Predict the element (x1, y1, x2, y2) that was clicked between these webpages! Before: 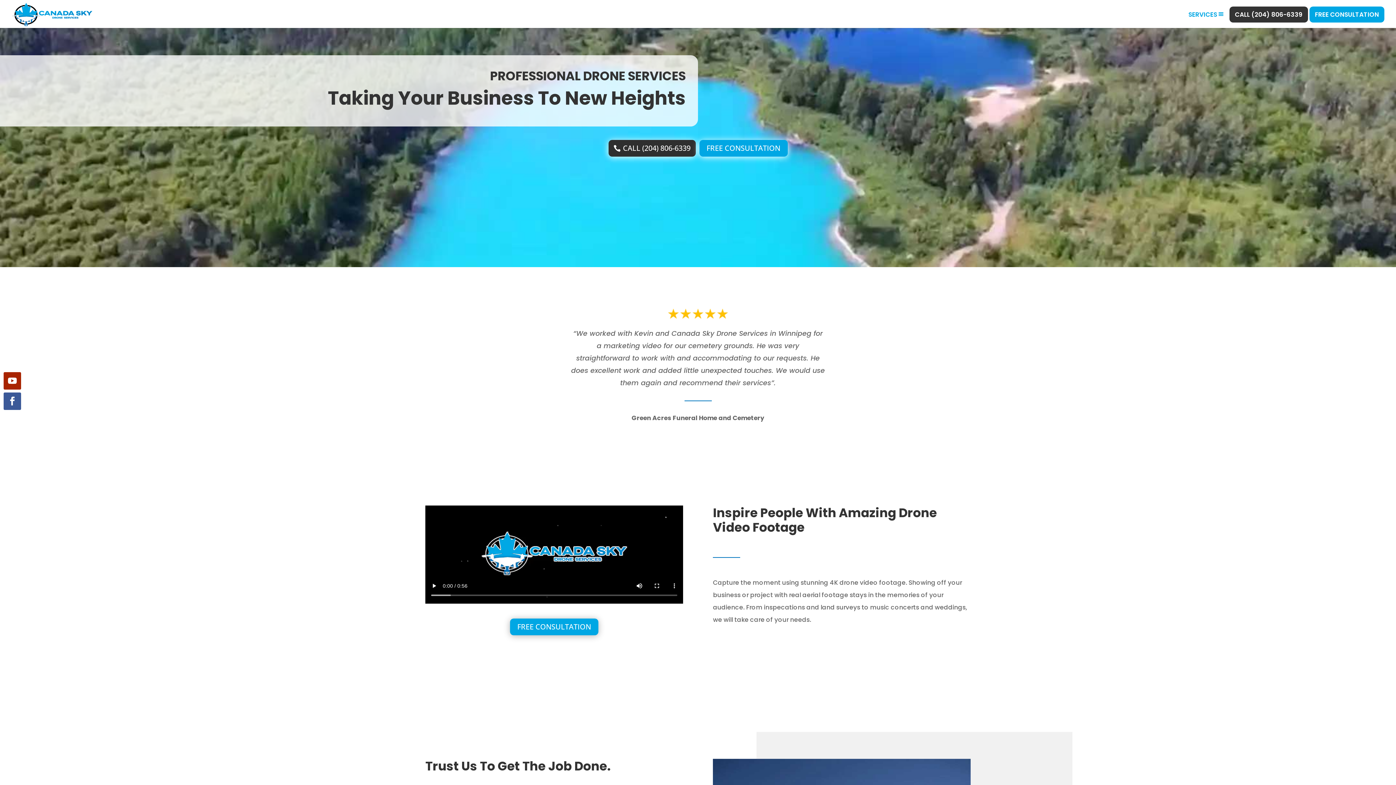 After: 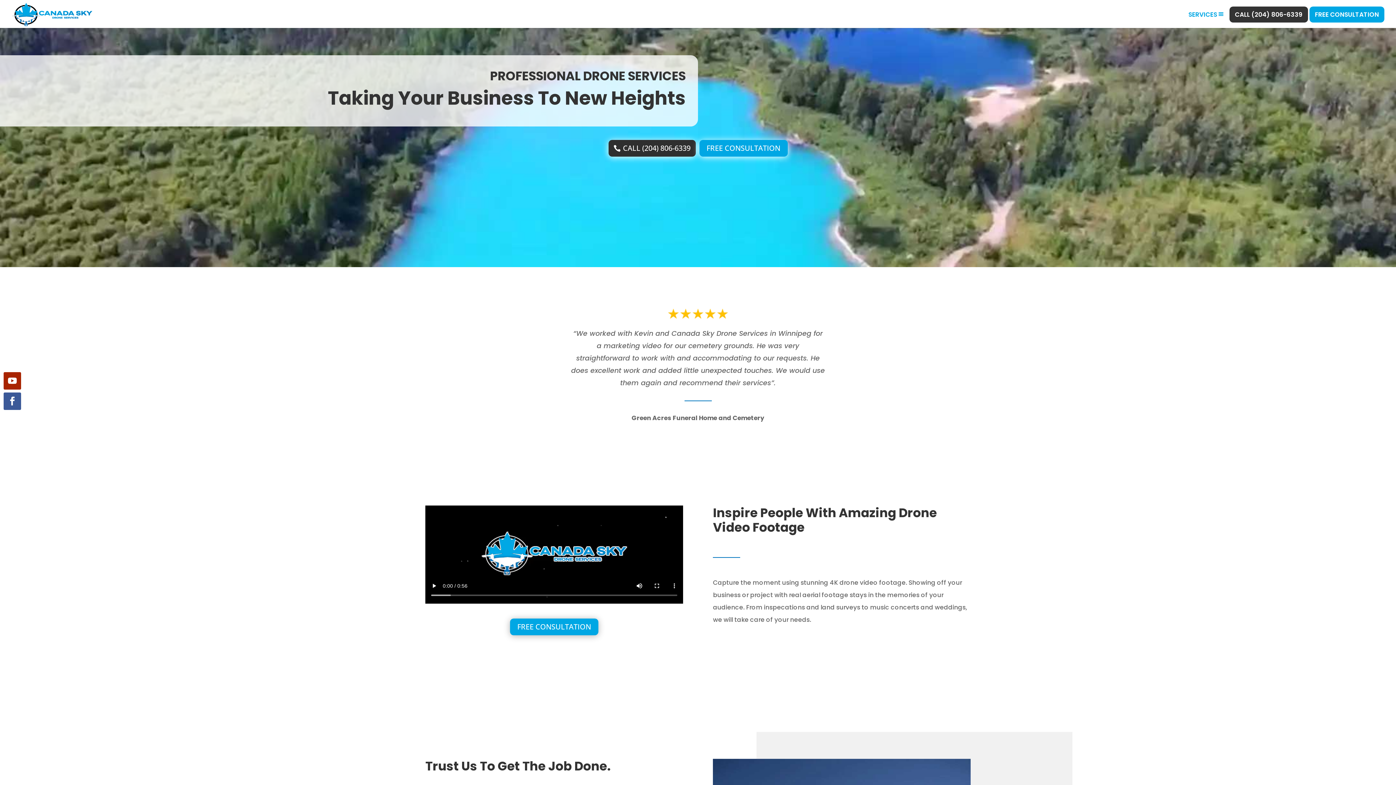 Action: bbox: (12, 9, 92, 17)